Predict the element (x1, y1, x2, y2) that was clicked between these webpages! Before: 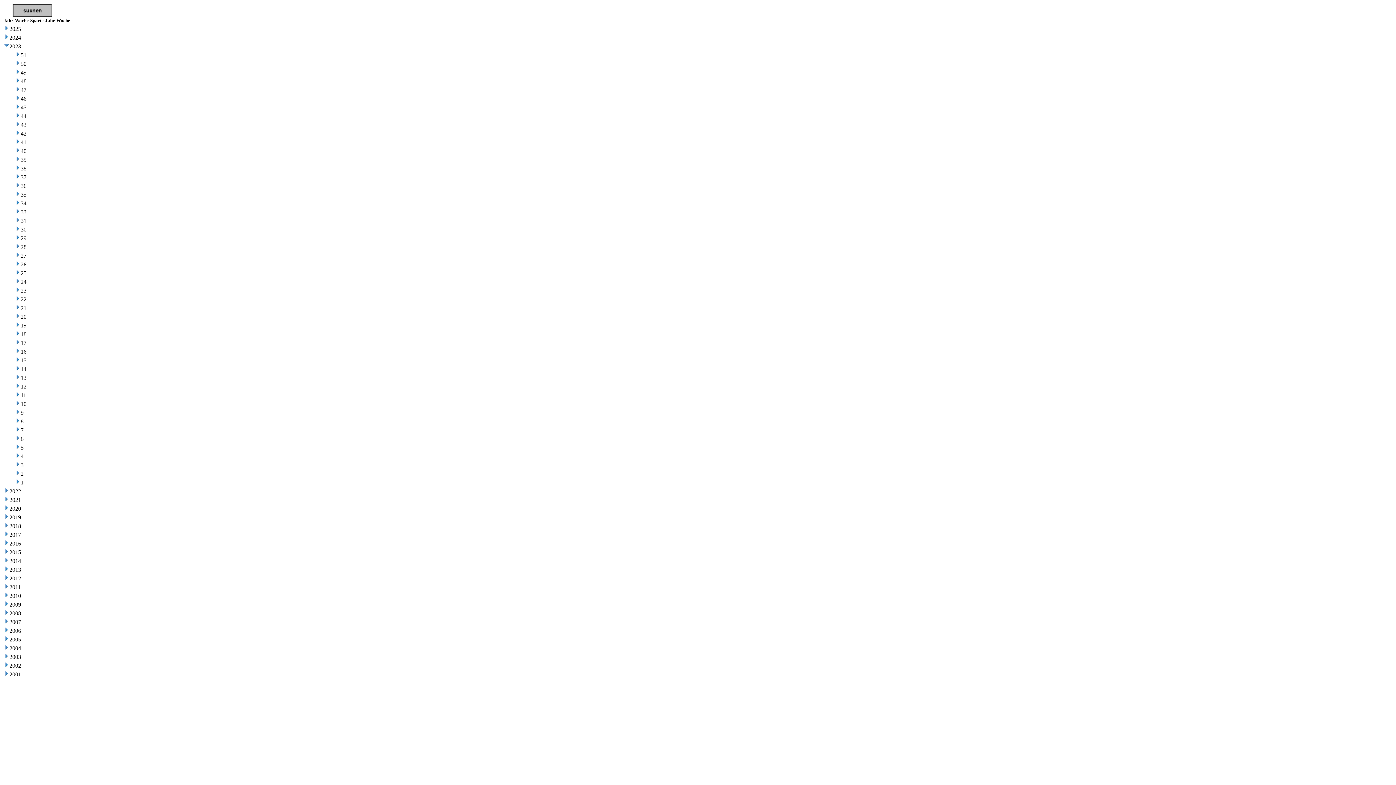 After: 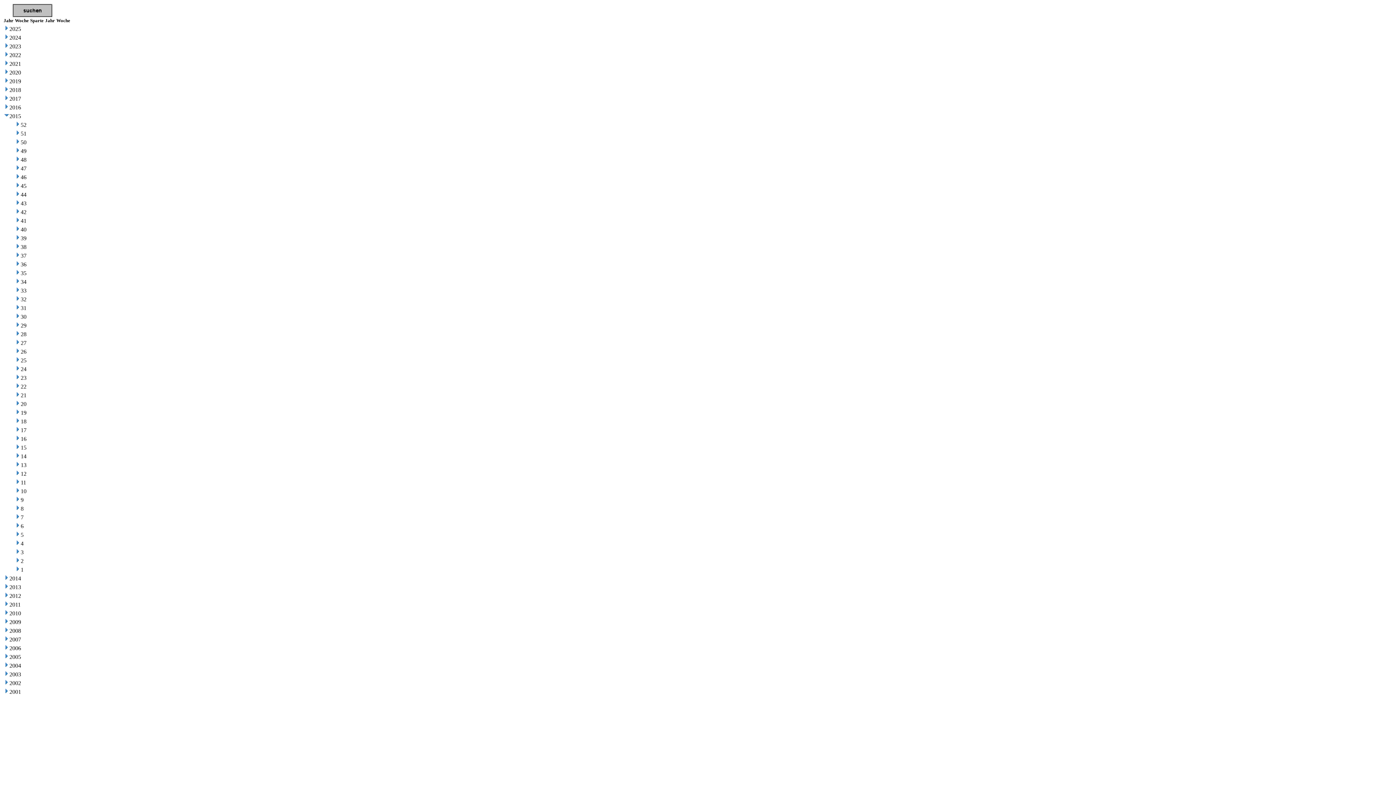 Action: bbox: (3, 549, 9, 555)